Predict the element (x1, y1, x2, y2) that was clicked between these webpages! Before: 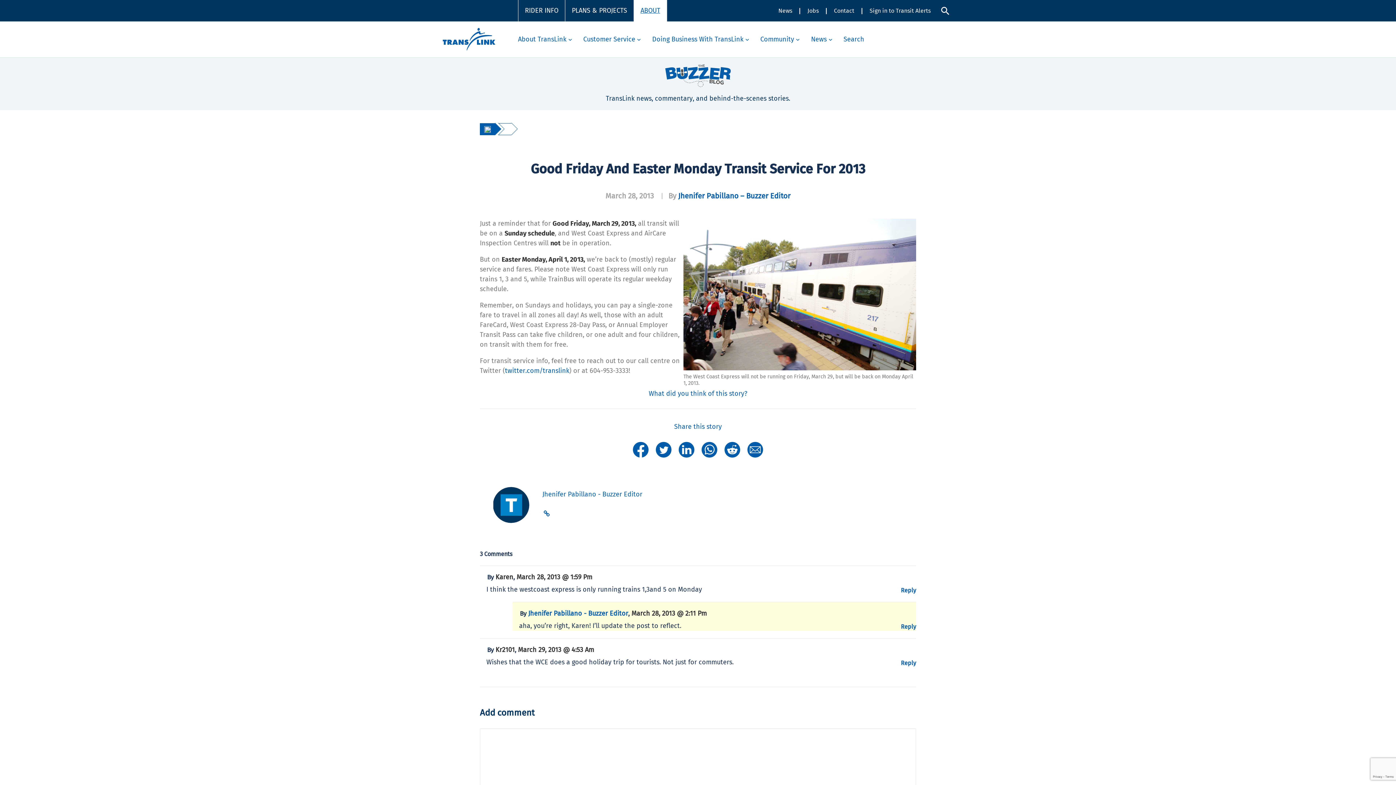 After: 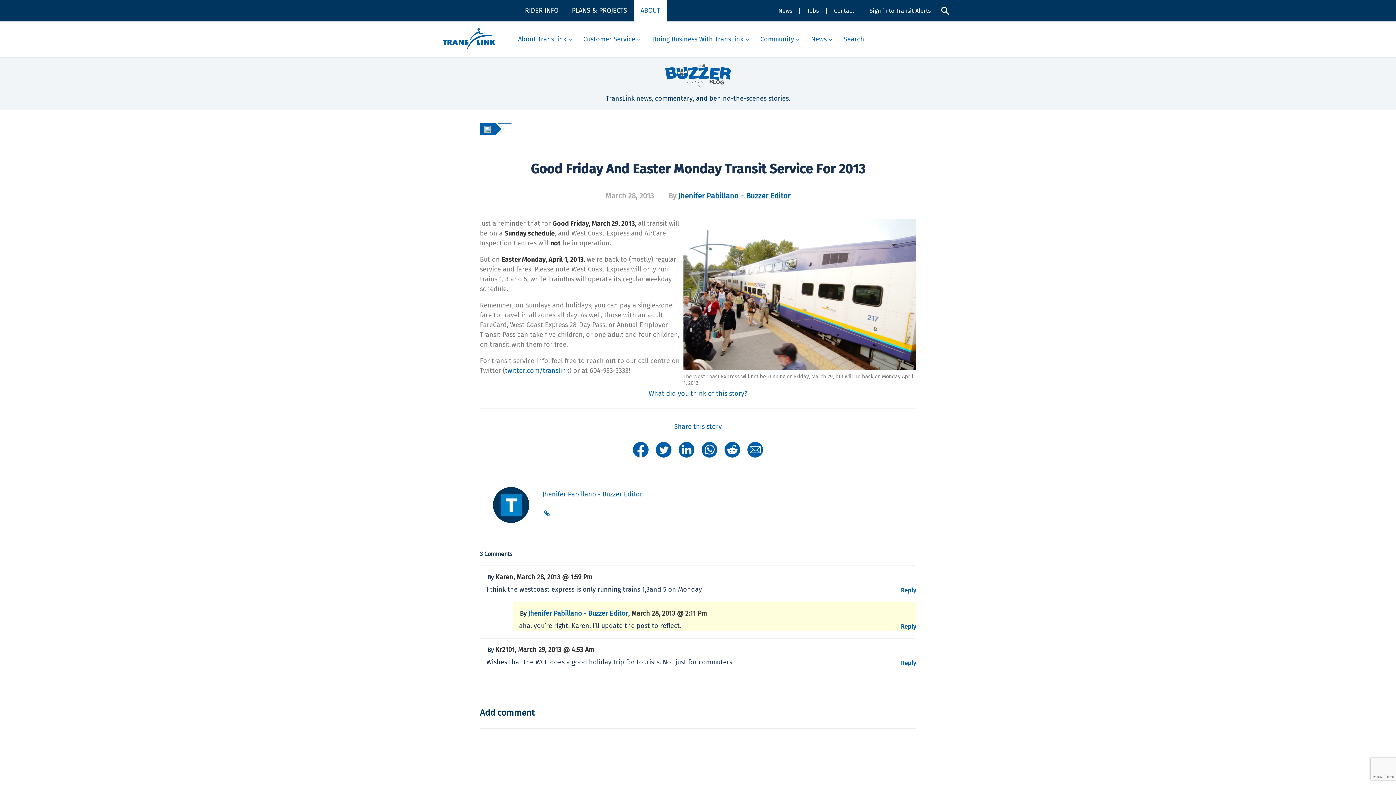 Action: bbox: (656, 445, 671, 453)